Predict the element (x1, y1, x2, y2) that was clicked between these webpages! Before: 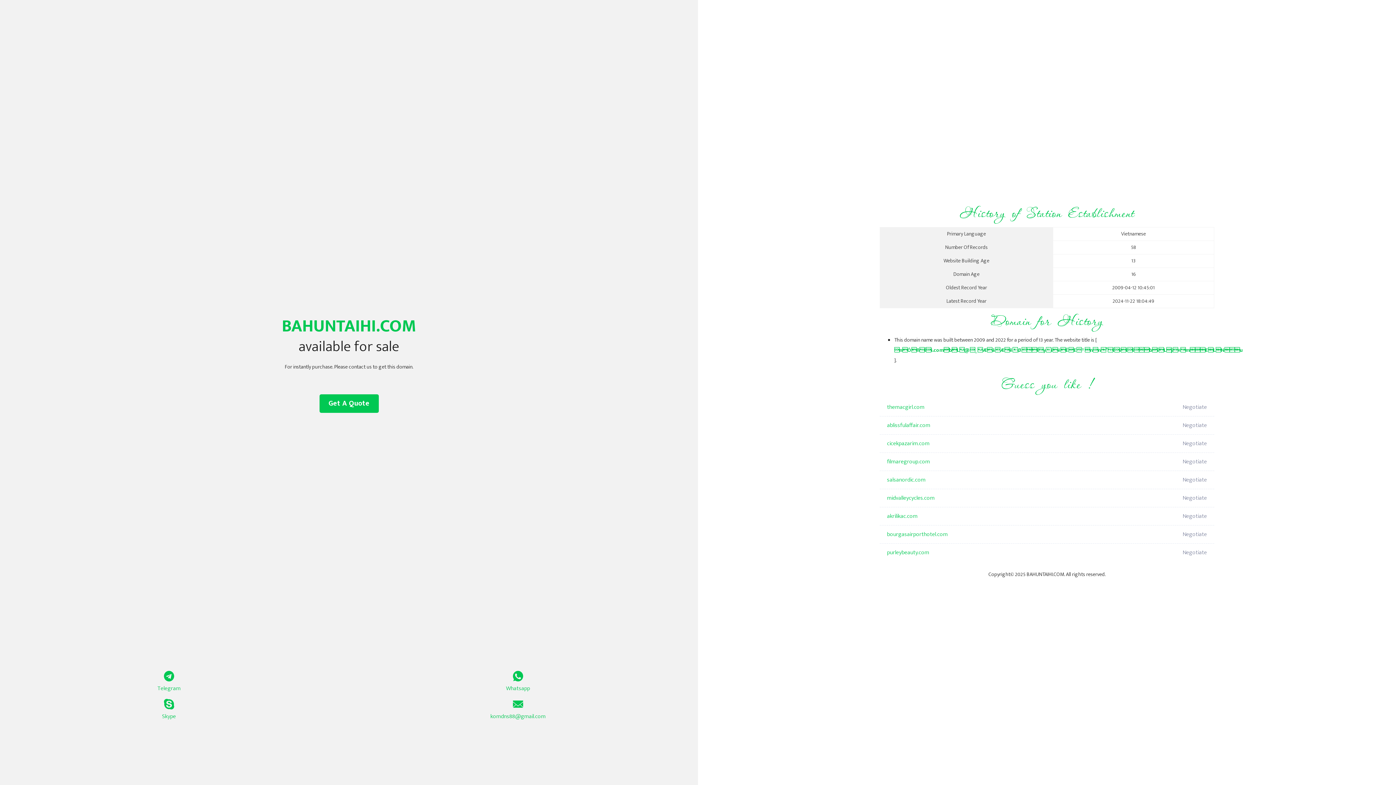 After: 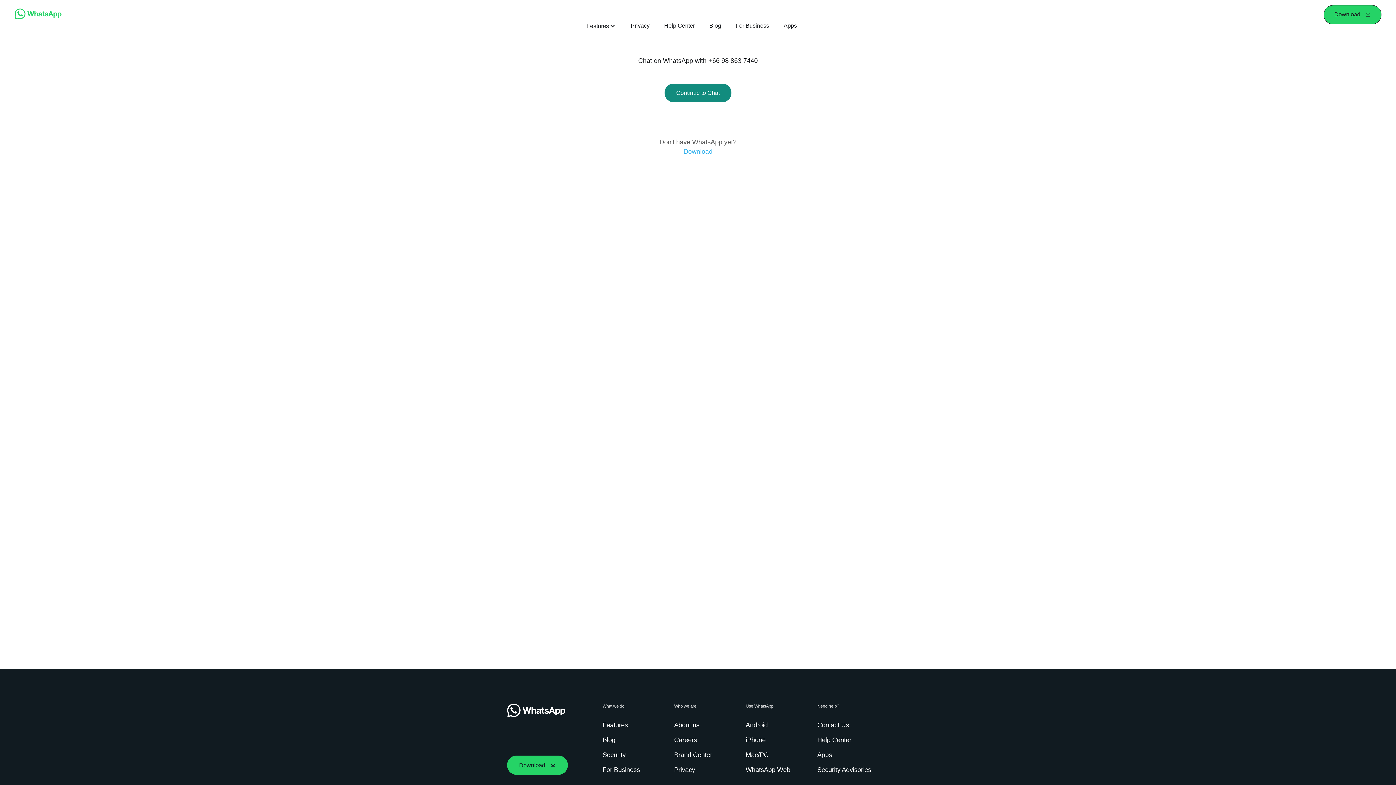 Action: bbox: (349, 671, 687, 693) label: Whatsapp